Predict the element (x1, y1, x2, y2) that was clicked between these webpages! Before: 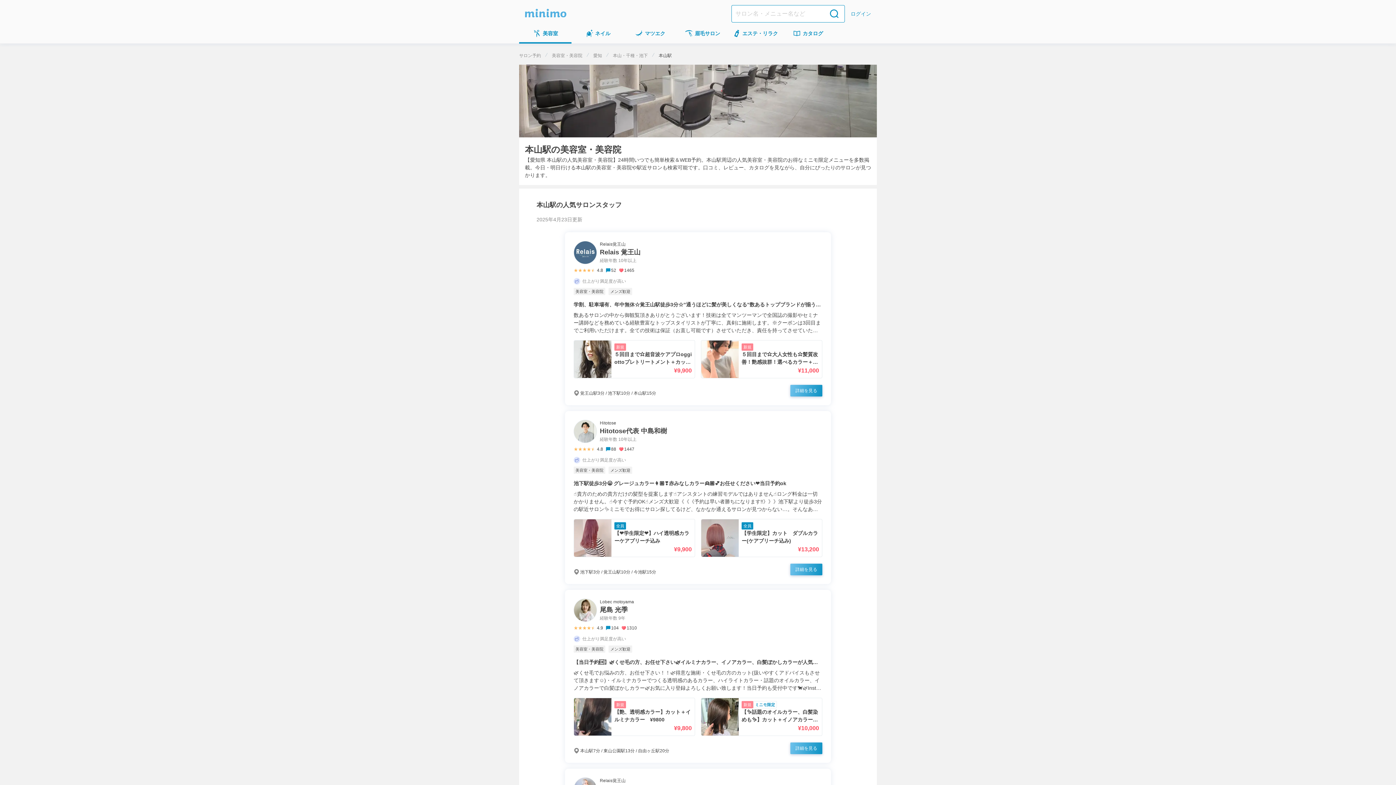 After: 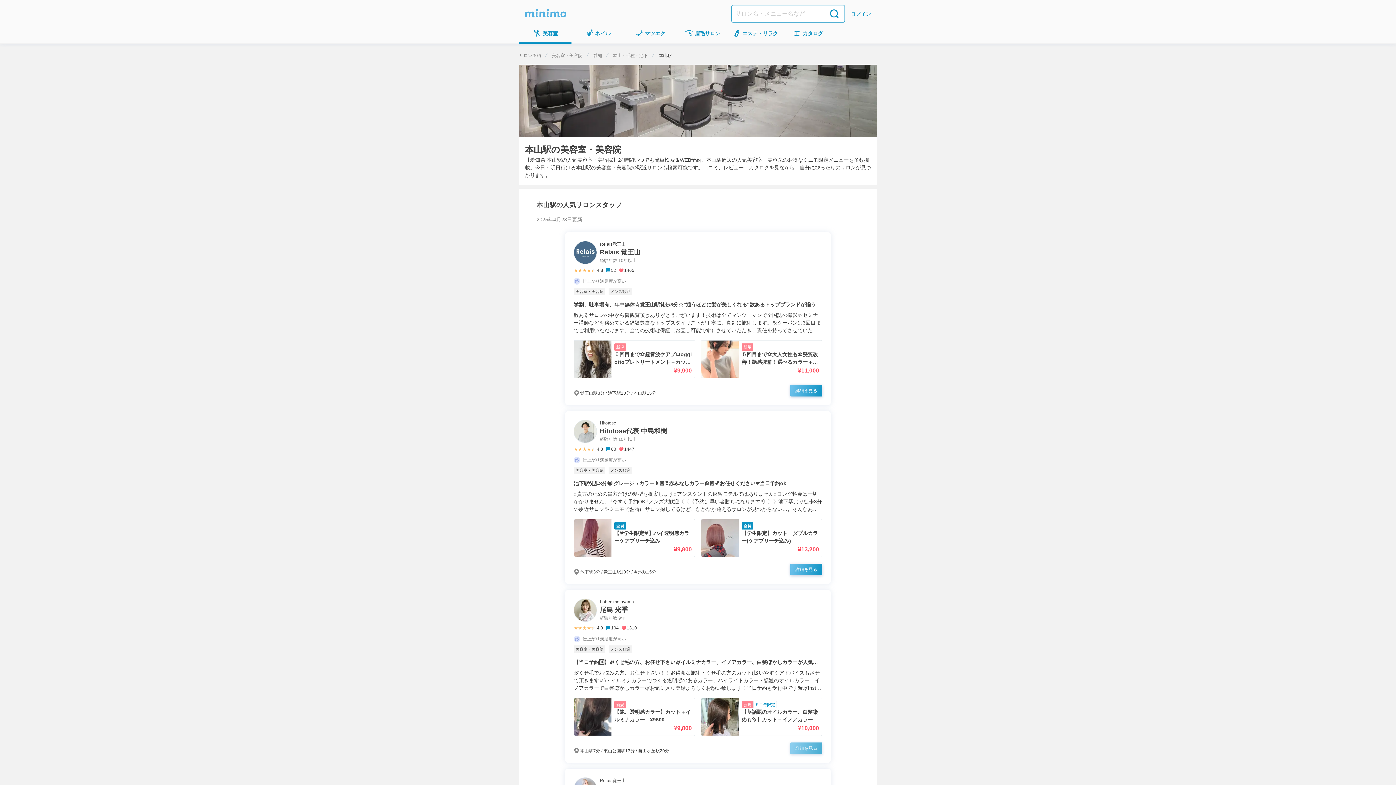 Action: bbox: (790, 742, 822, 754) label: 詳細を見る